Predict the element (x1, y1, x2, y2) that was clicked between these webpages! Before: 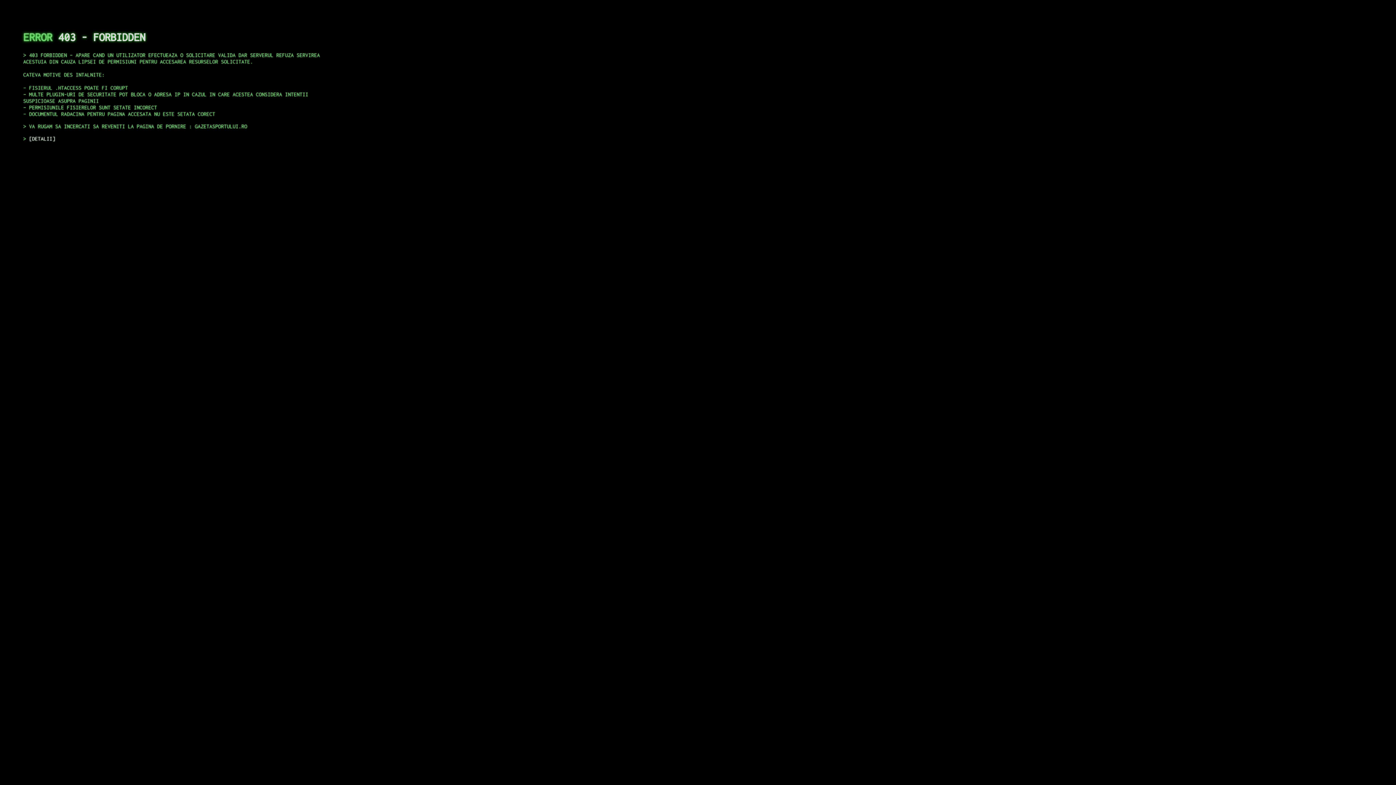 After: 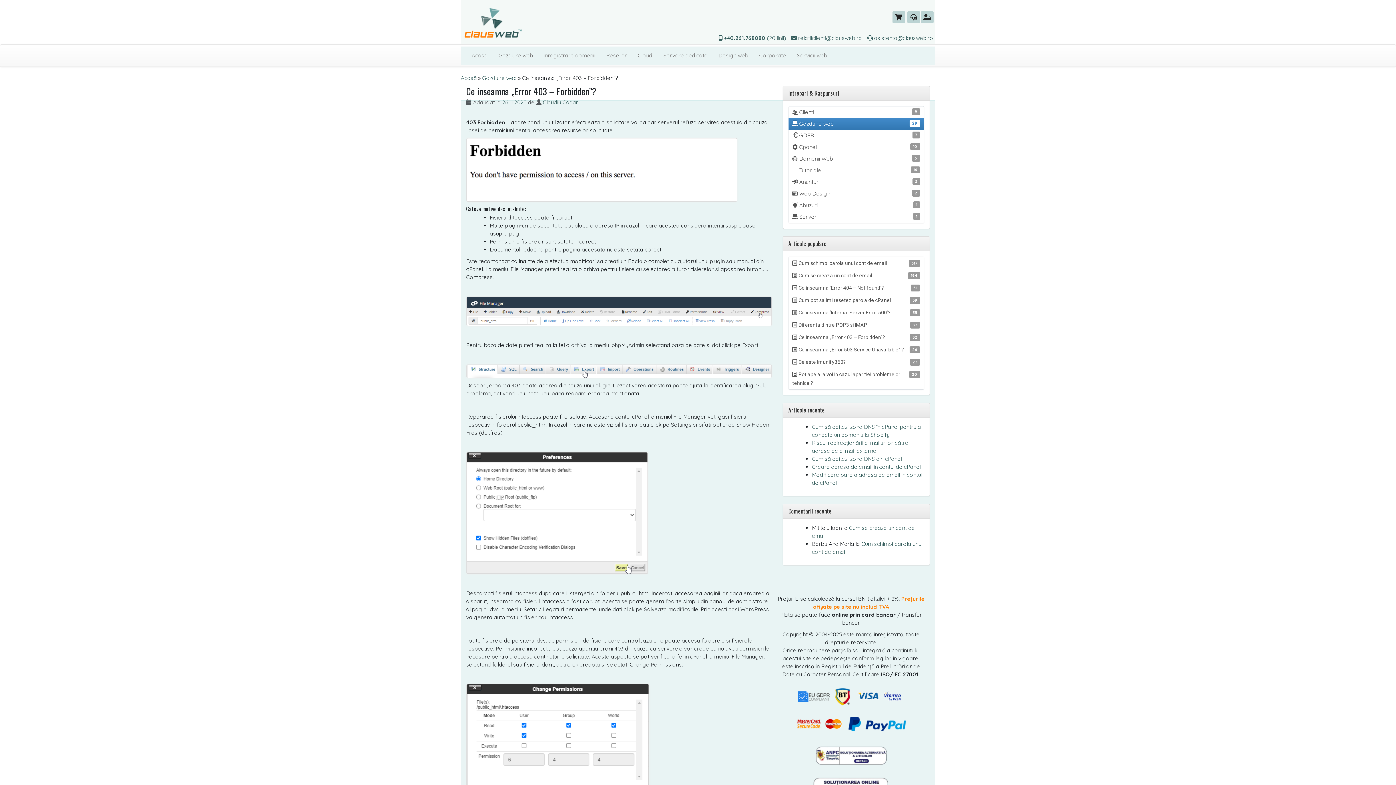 Action: label: DETALII bbox: (29, 135, 55, 141)